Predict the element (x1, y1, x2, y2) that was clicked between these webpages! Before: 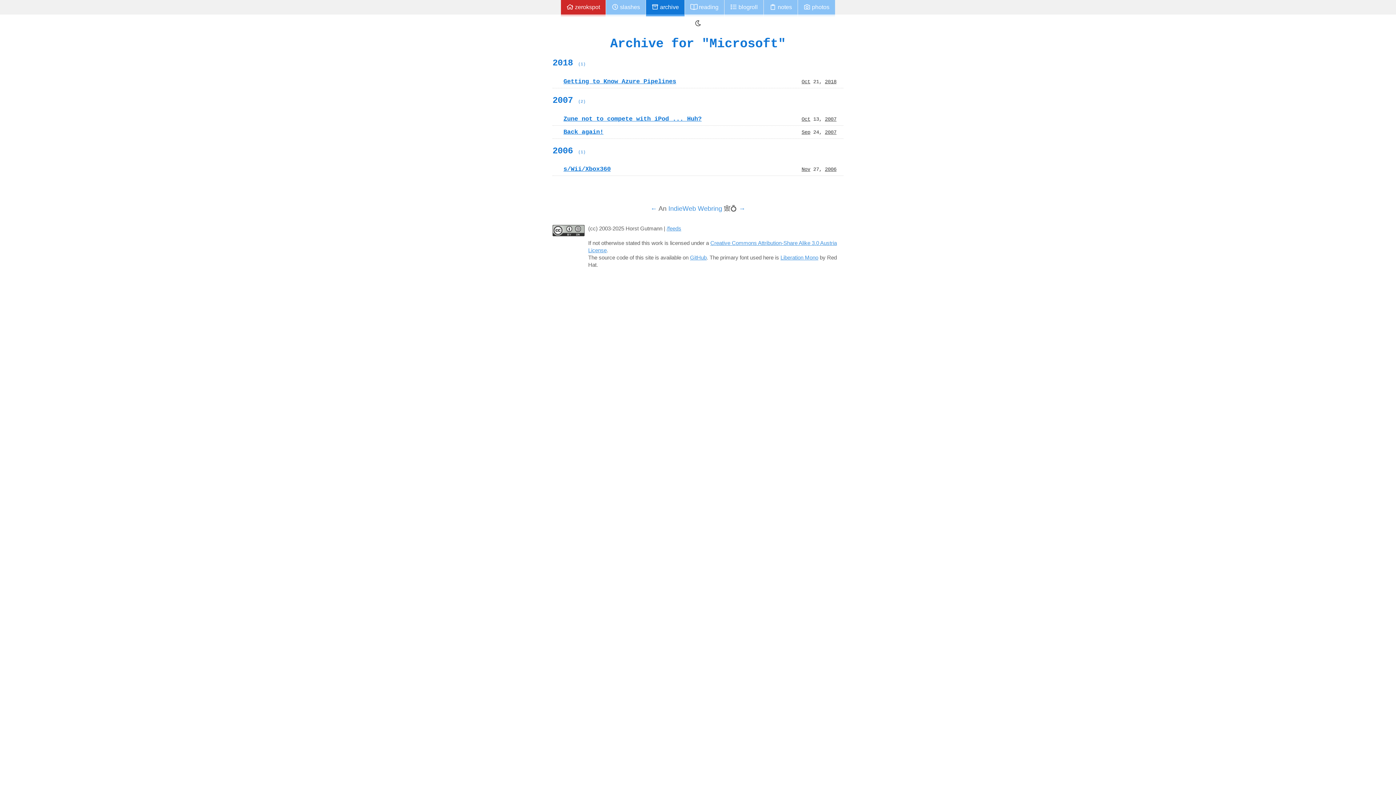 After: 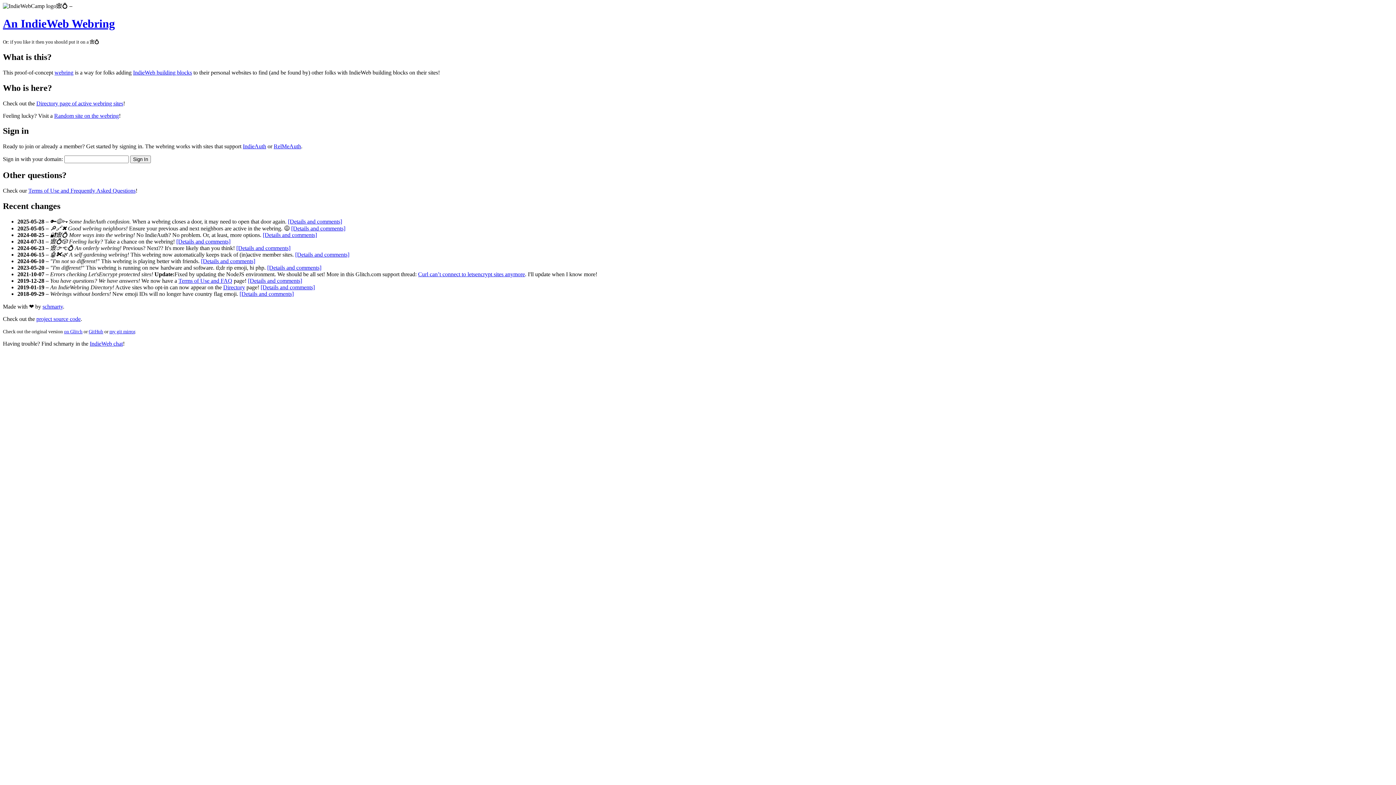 Action: label: IndieWeb Webring bbox: (668, 205, 722, 212)